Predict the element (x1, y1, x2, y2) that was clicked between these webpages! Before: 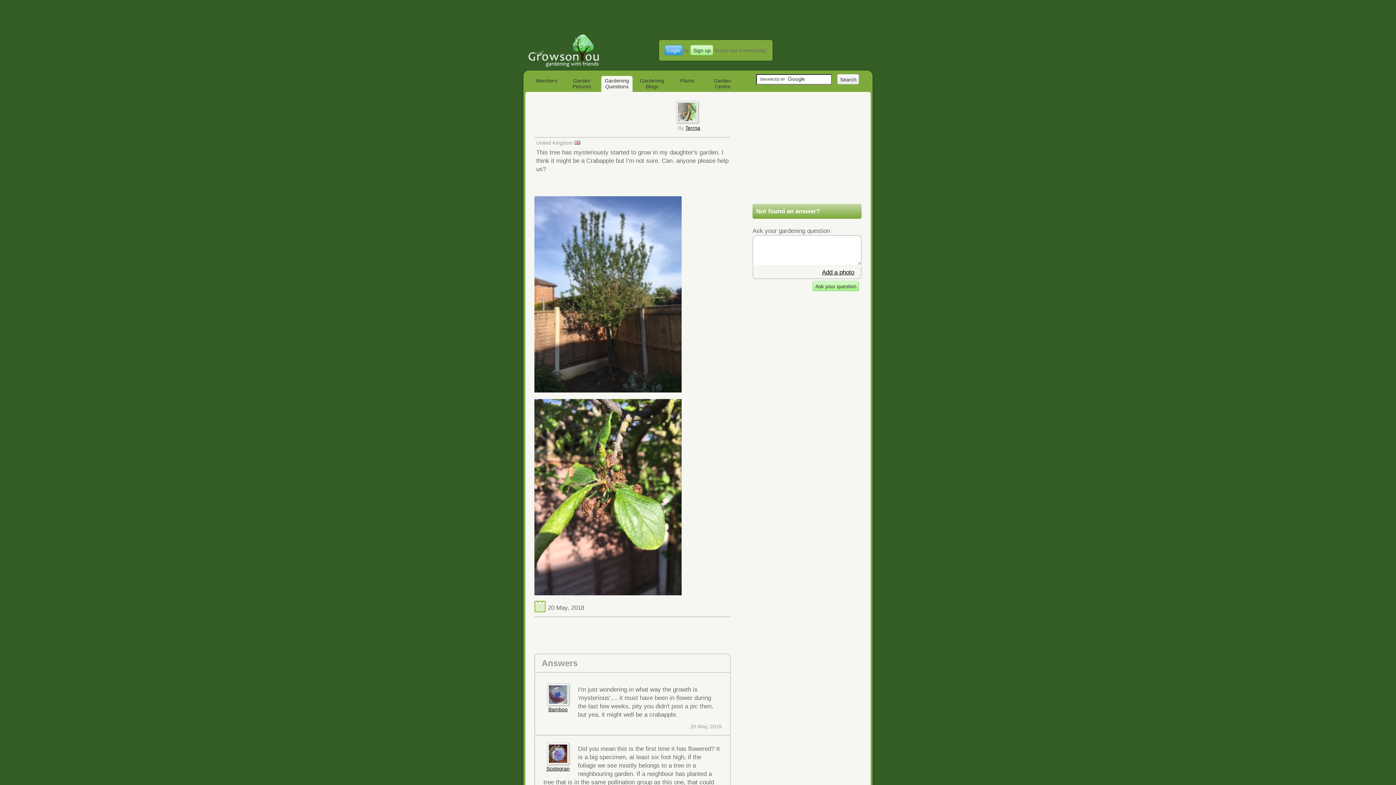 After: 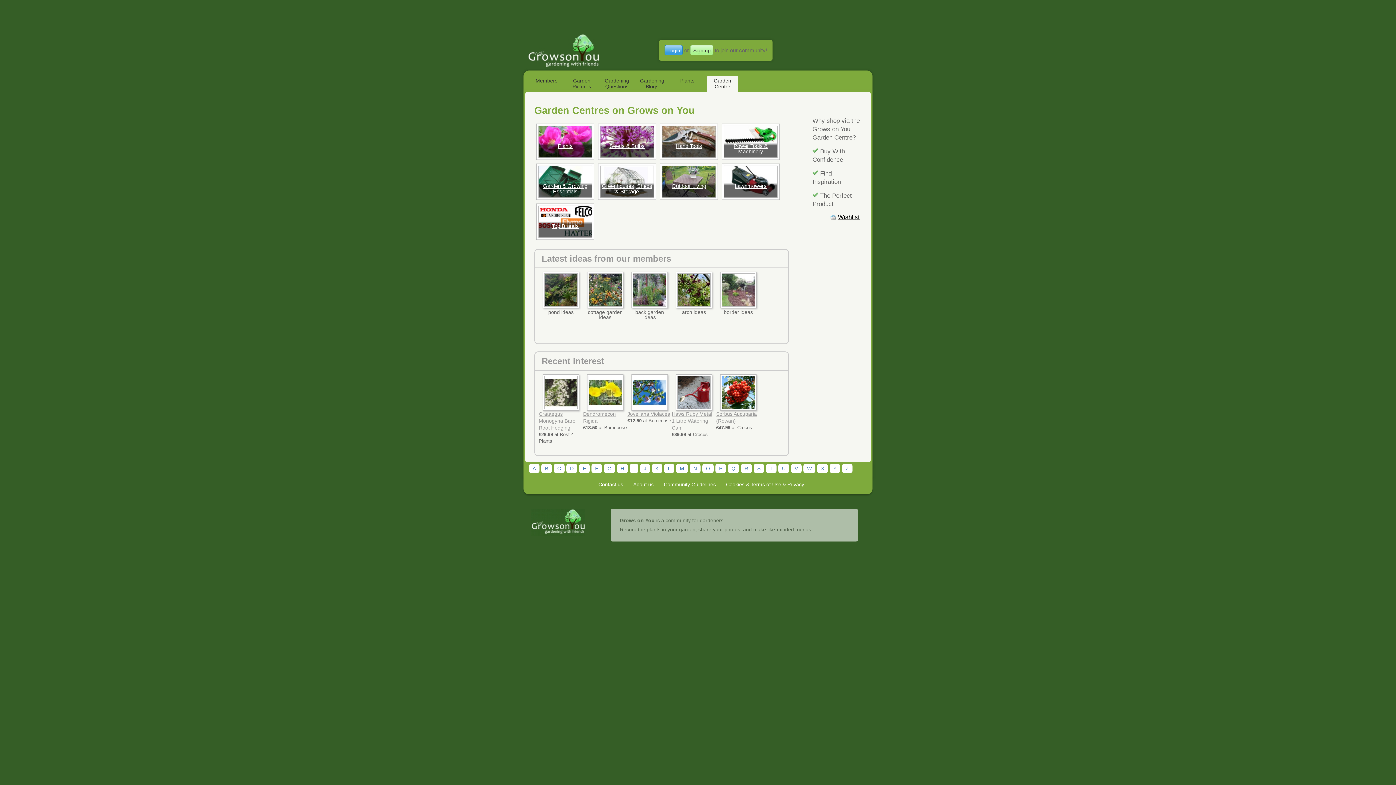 Action: bbox: (706, 76, 738, 92) label: Garden Centre